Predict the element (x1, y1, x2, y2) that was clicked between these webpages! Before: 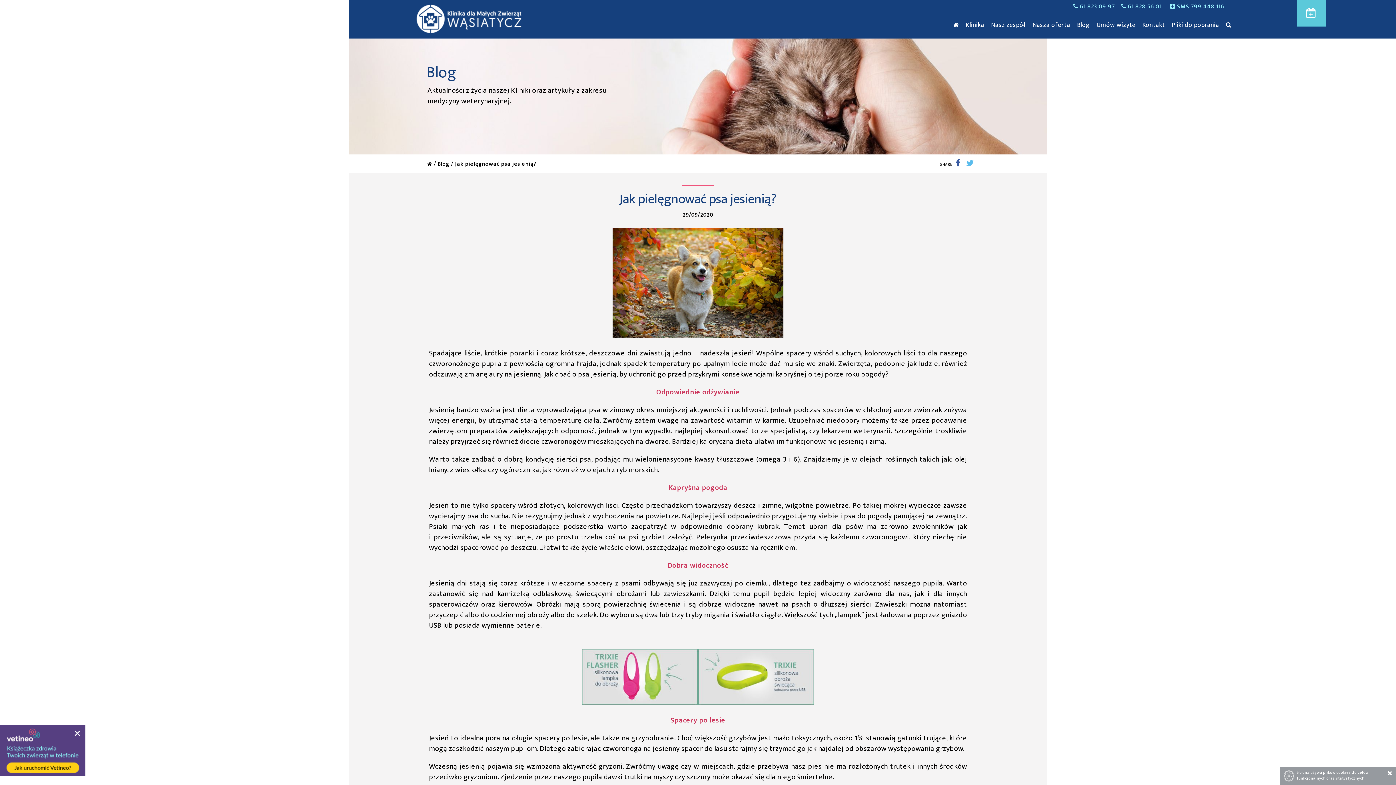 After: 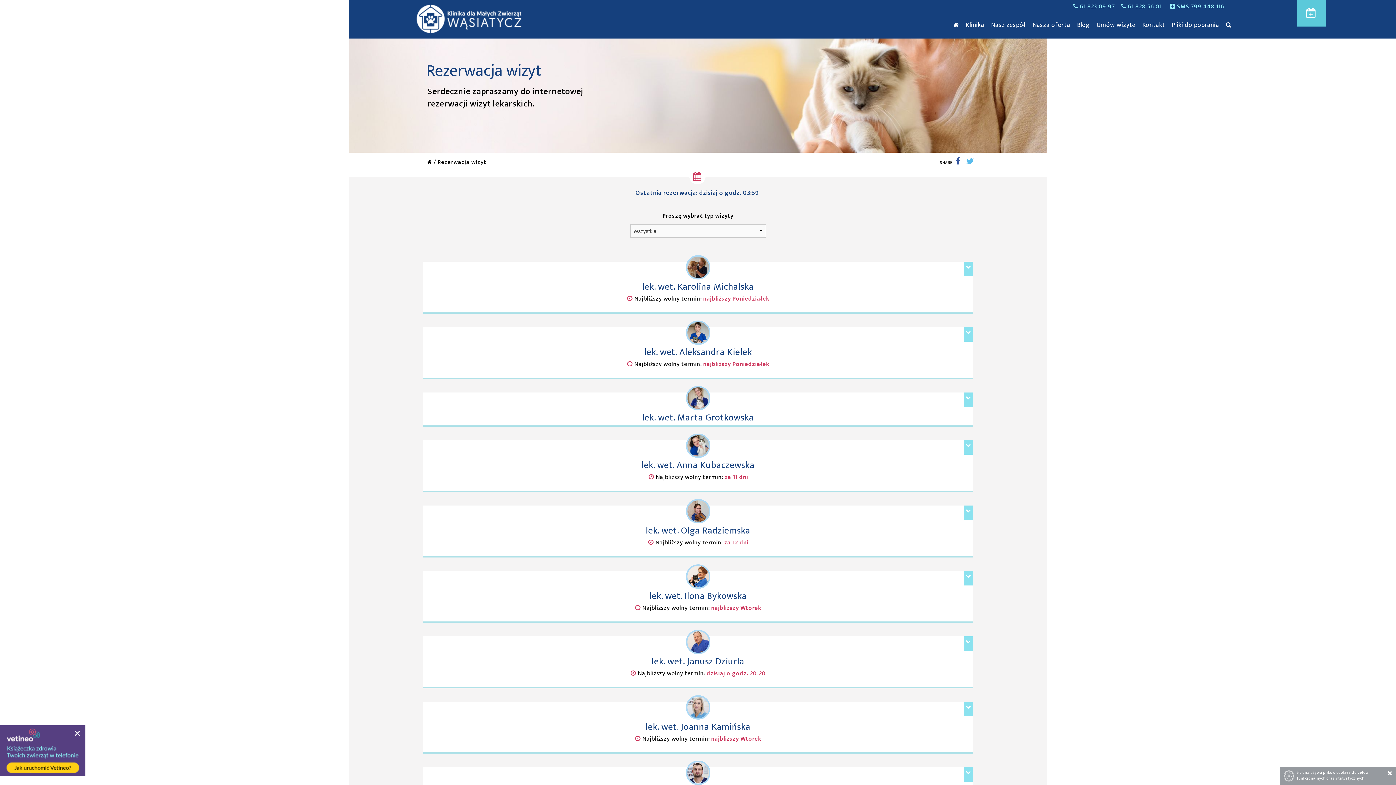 Action: bbox: (1094, 18, 1140, 39) label: Umów wizytę 